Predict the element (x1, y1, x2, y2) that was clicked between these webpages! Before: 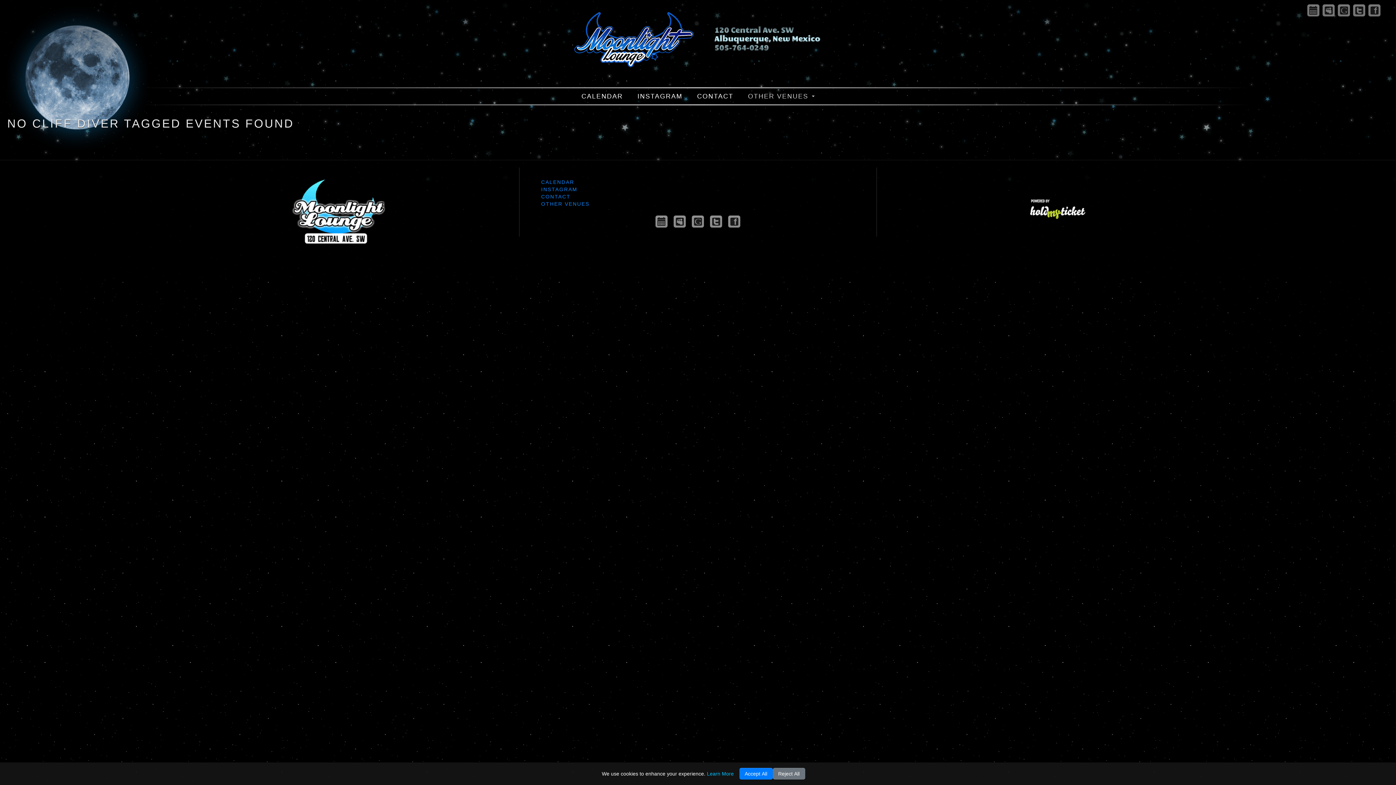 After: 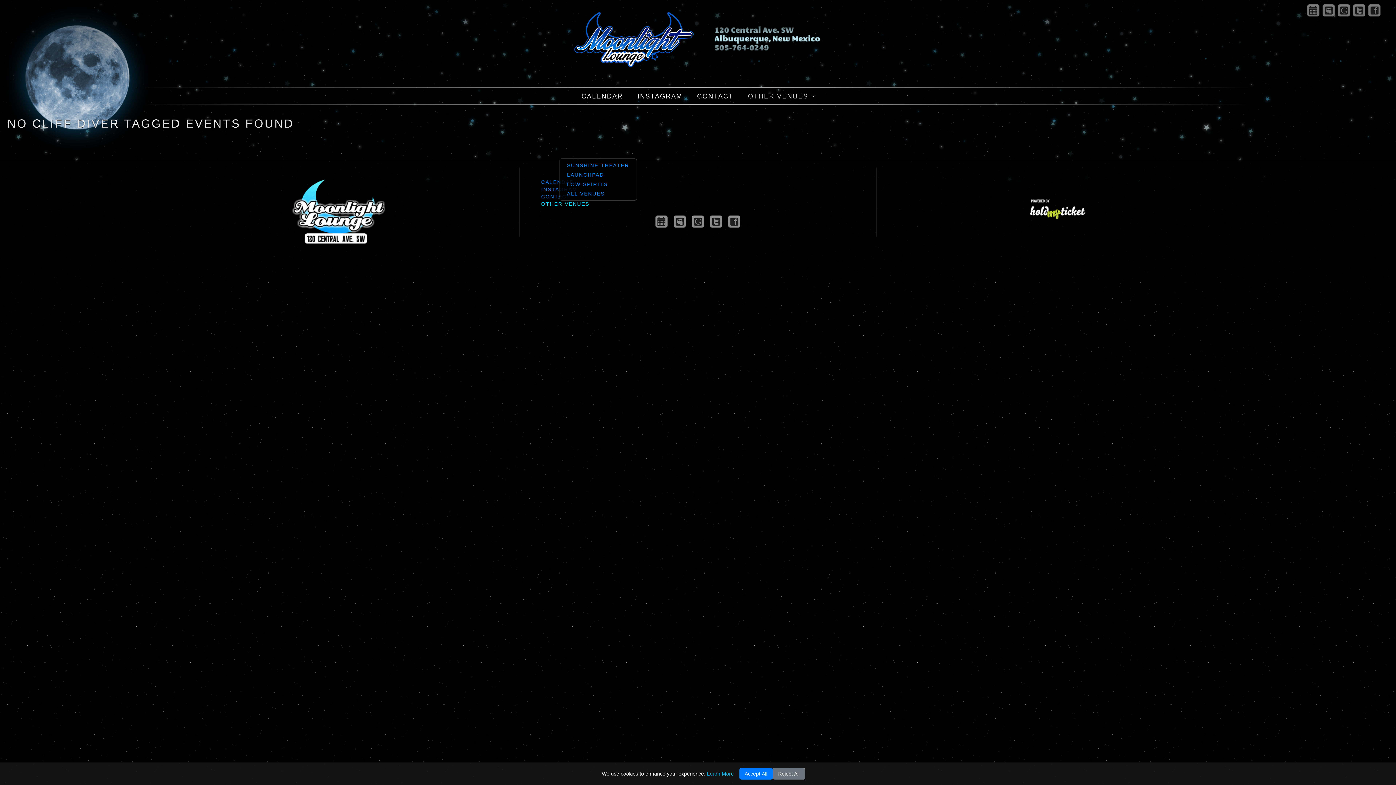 Action: bbox: (541, 201, 595, 206) label: OTHER VENUES 